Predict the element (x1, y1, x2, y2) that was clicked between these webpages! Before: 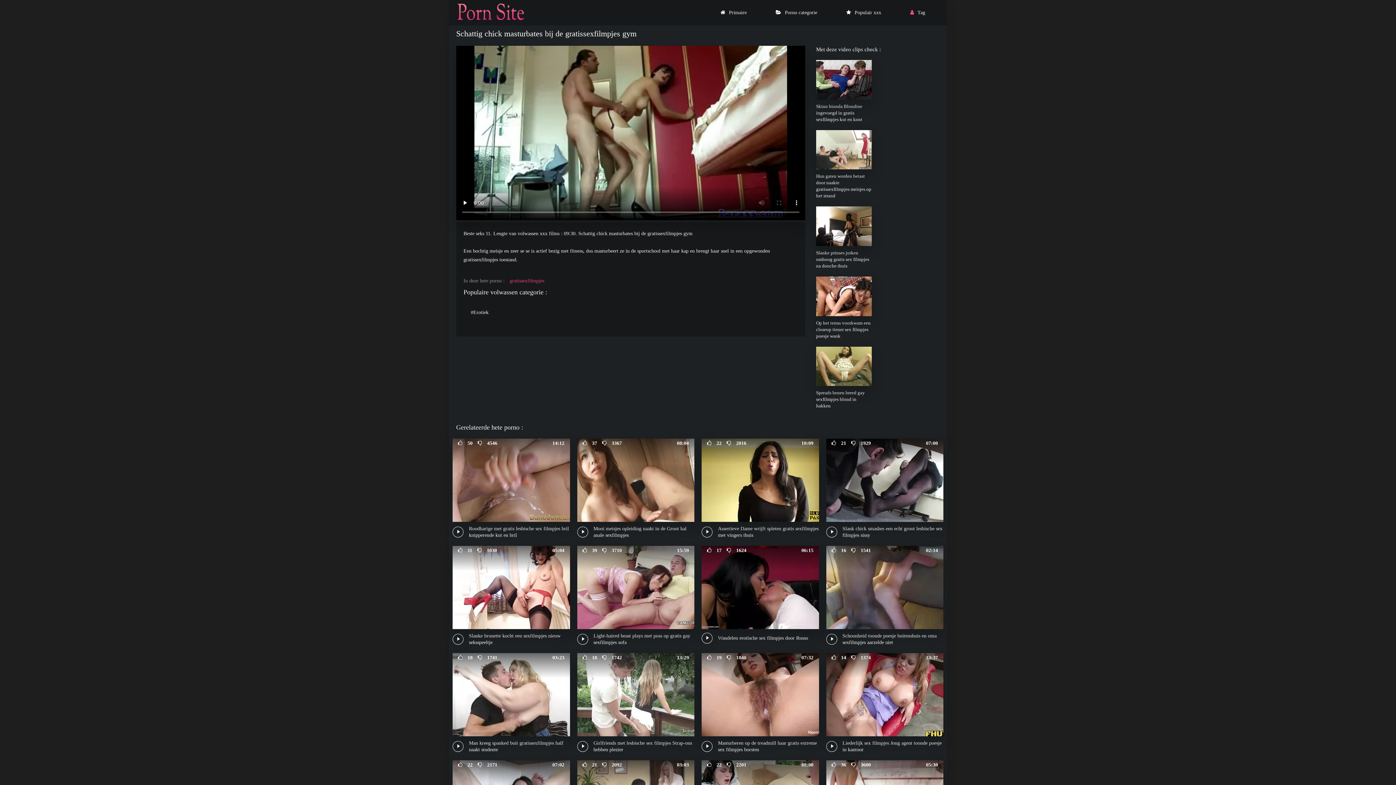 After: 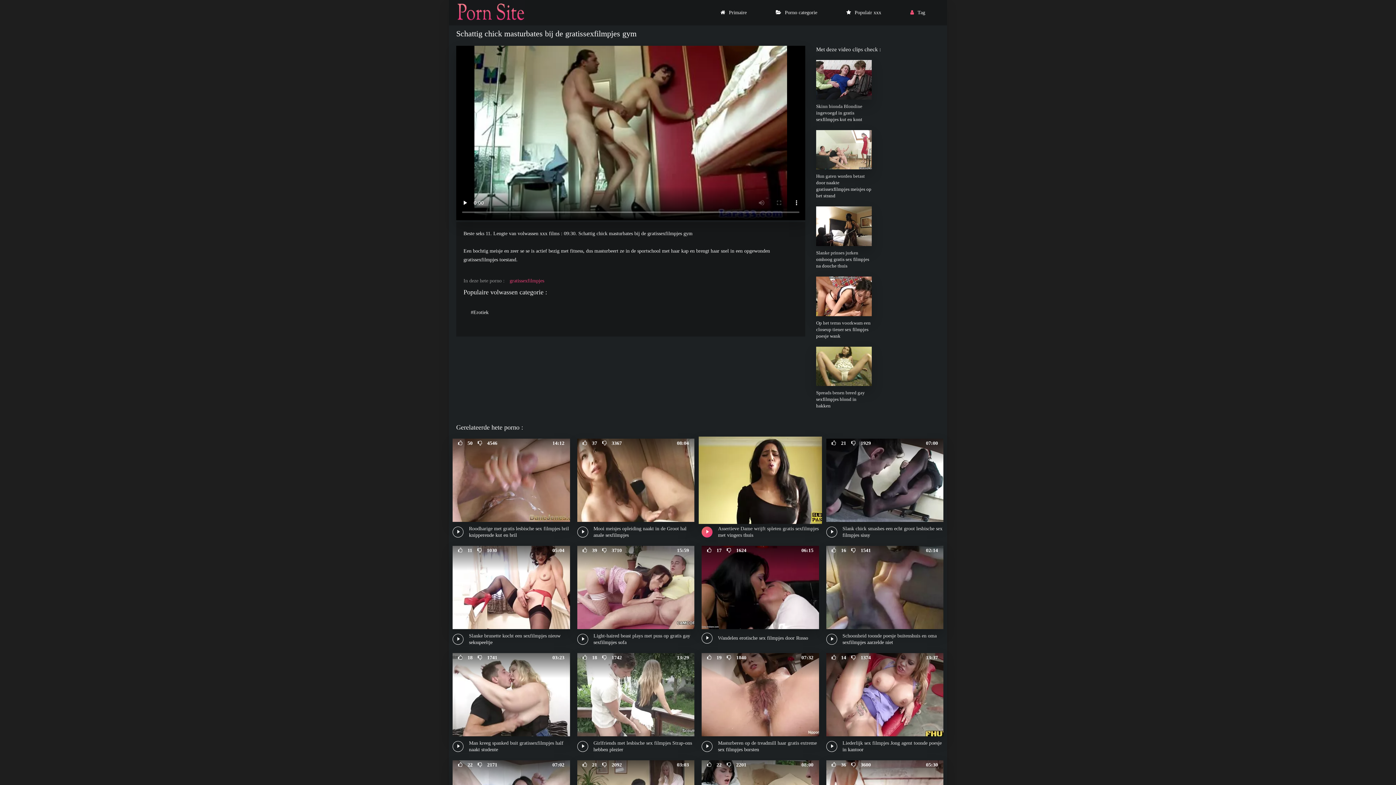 Action: bbox: (701, 439, 819, 539) label: Assertieve Dame wrijft spleten gratis sexfilmpjes met vingers thuis
10:09
 22  2016